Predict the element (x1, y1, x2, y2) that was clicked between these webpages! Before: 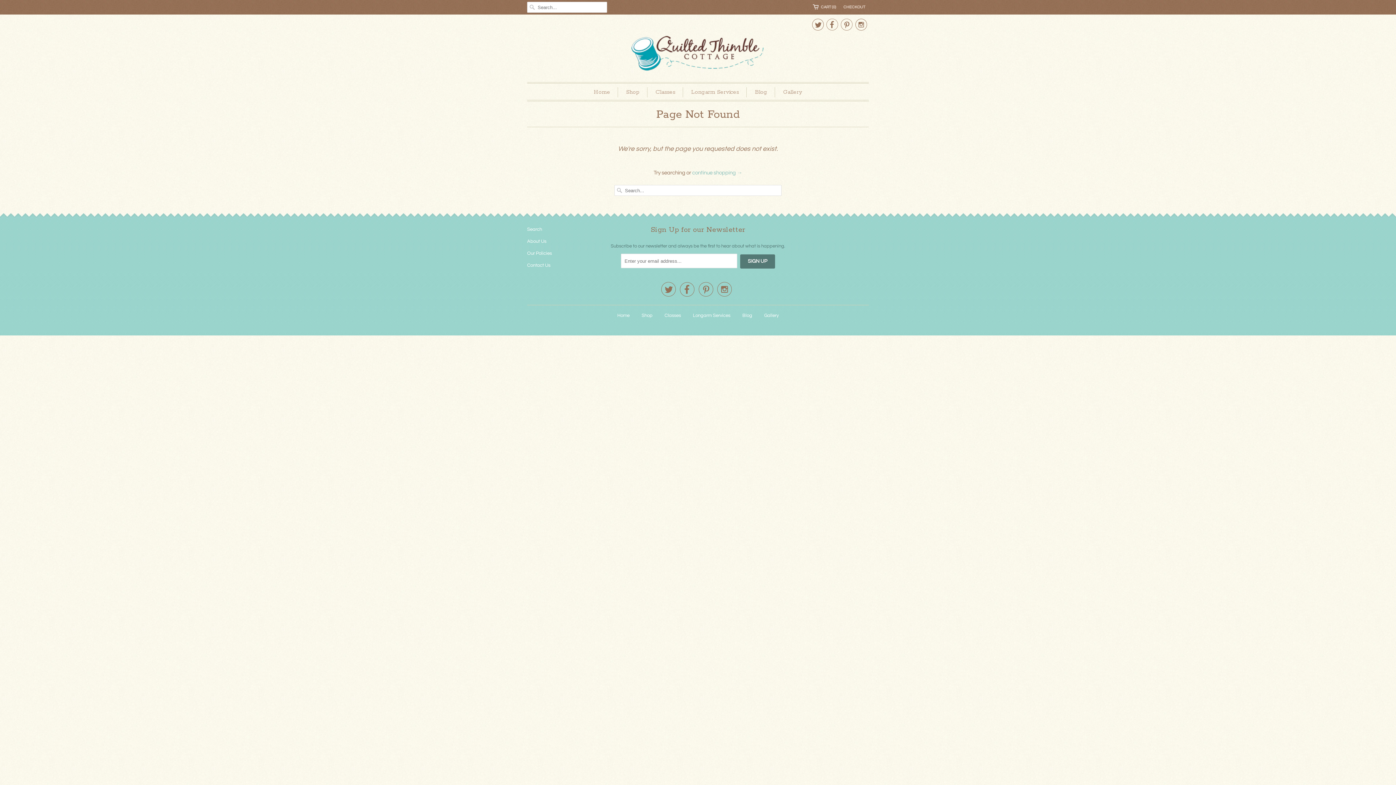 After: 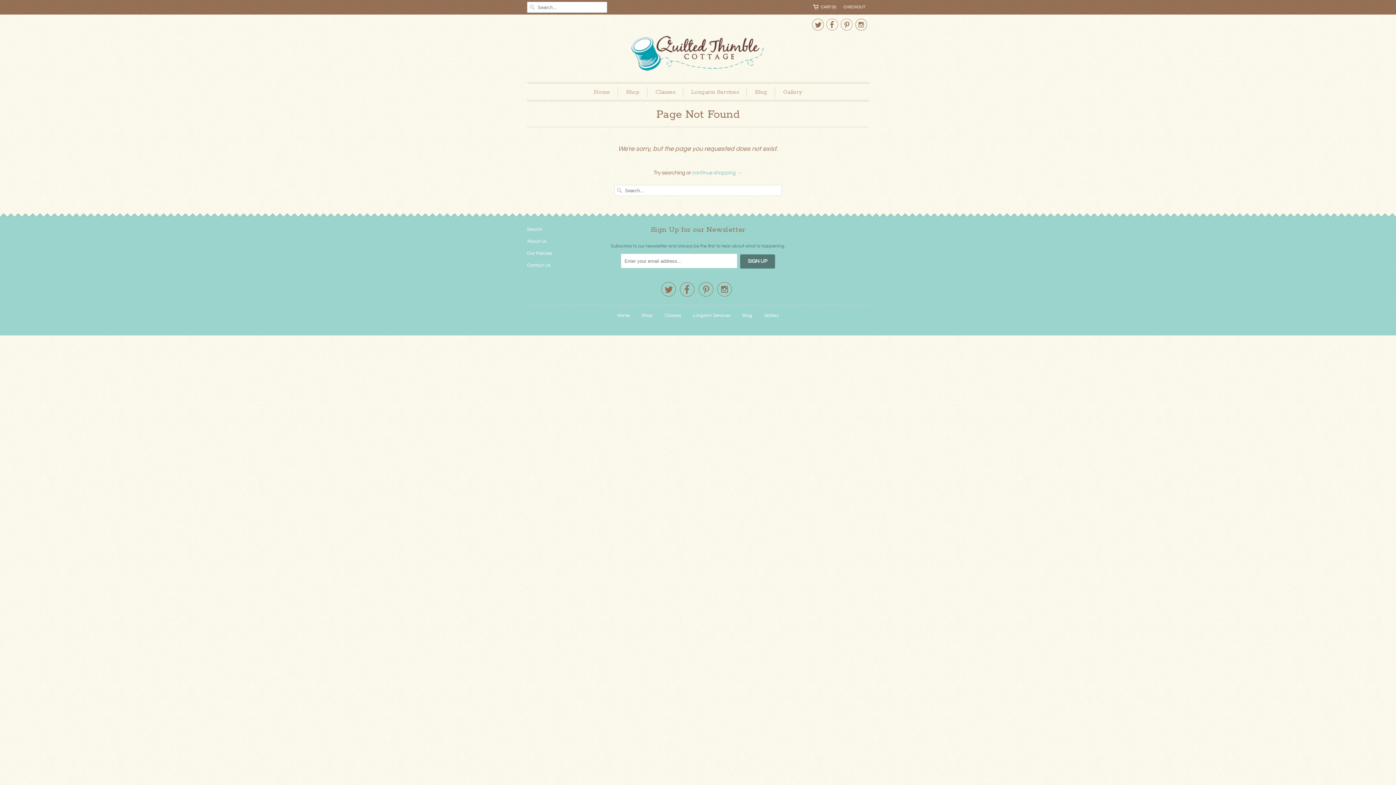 Action: label: Classes bbox: (655, 87, 675, 97)